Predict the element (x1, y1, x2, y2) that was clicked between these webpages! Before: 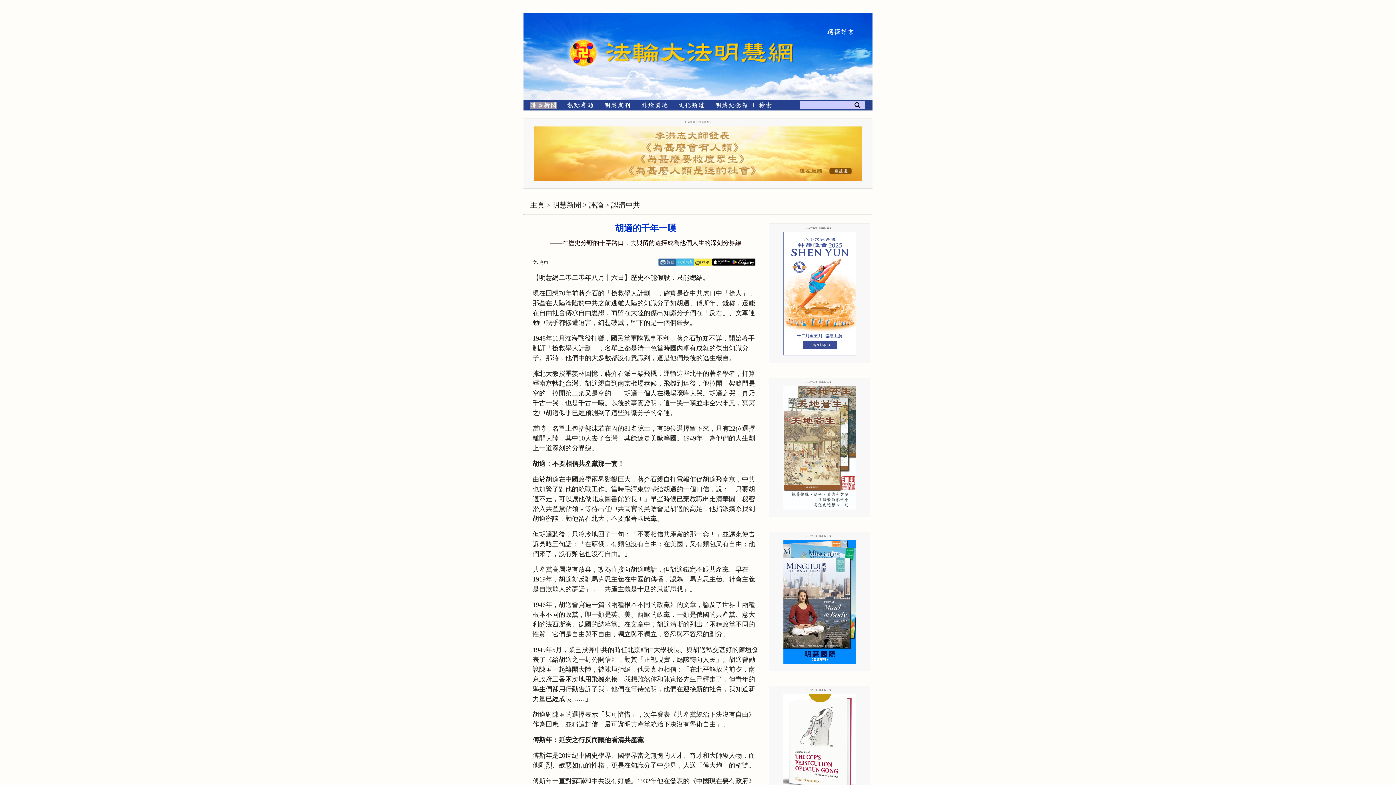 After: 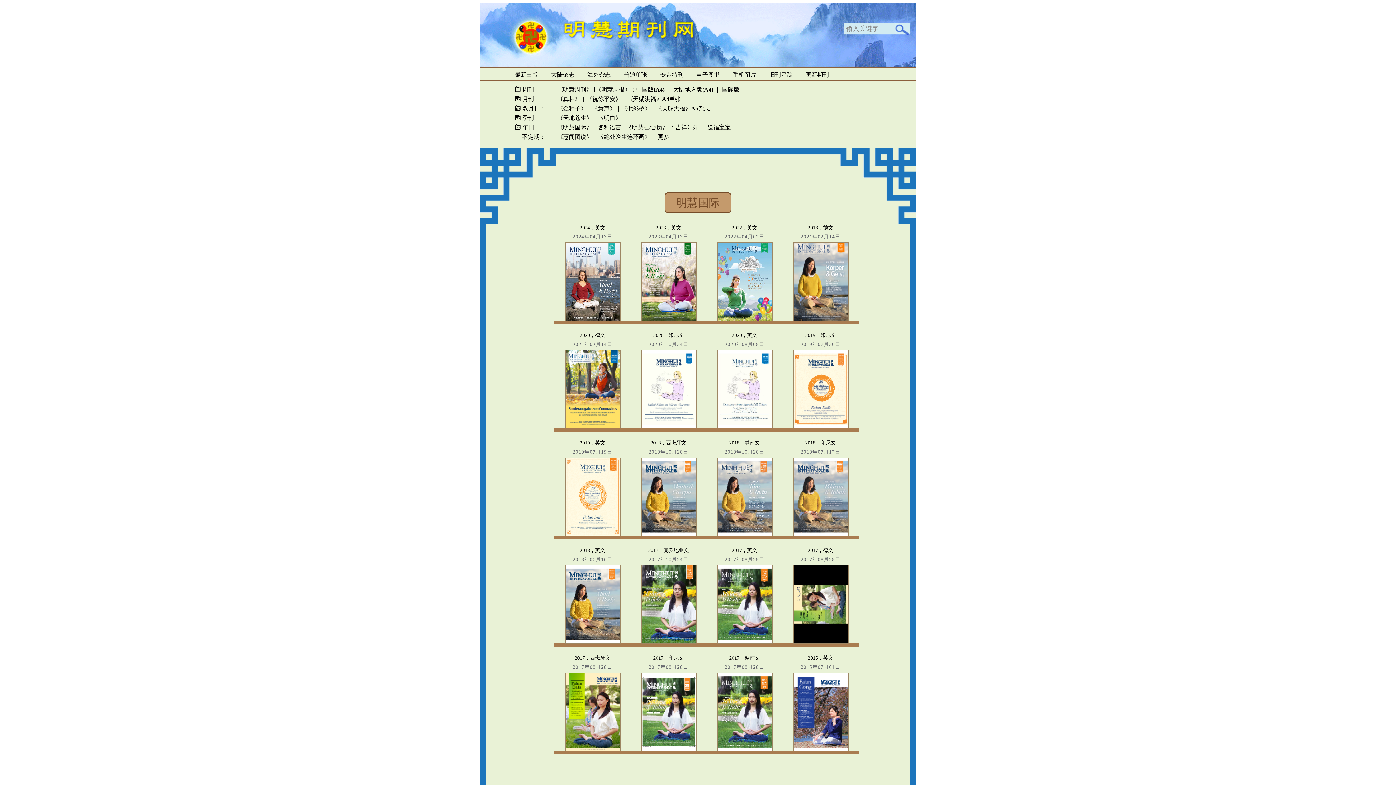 Action: bbox: (783, 659, 856, 665)